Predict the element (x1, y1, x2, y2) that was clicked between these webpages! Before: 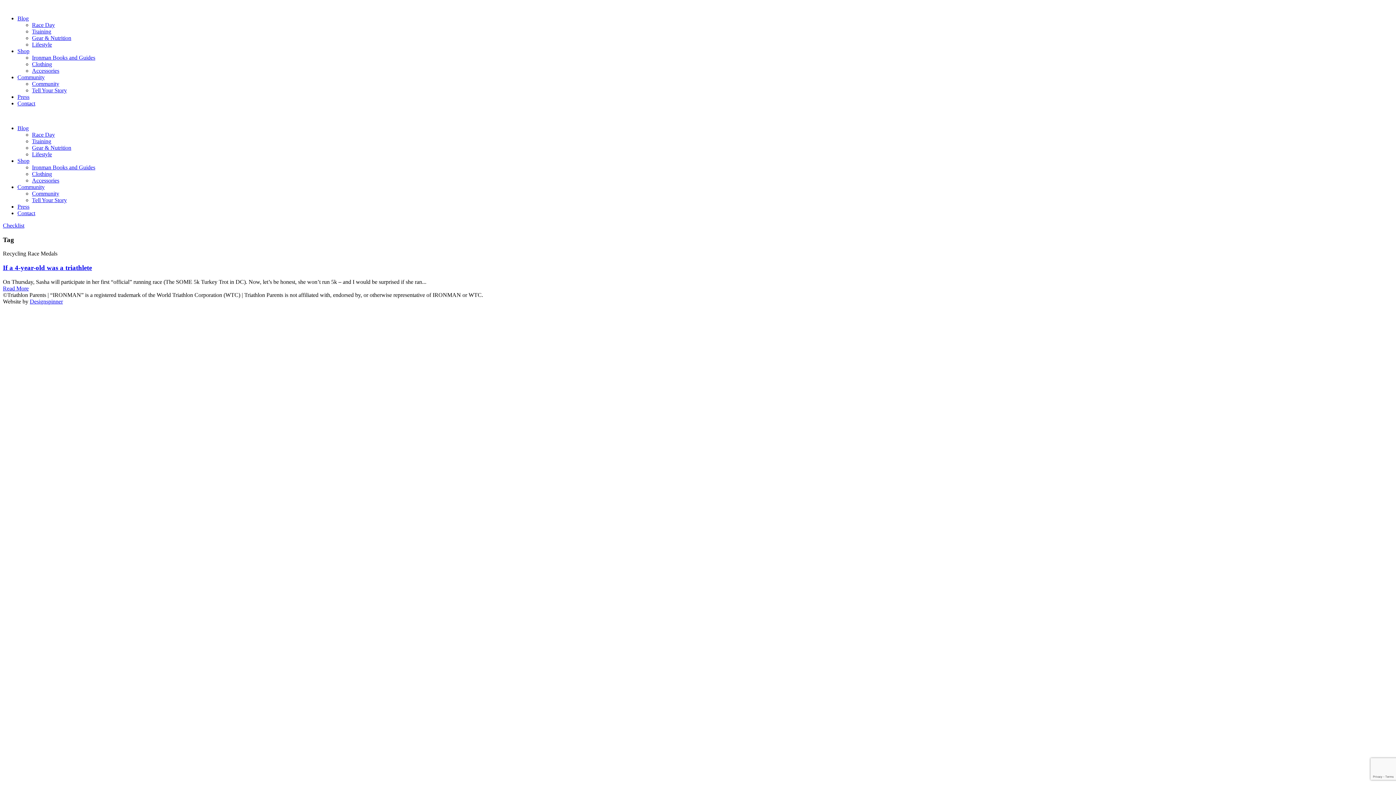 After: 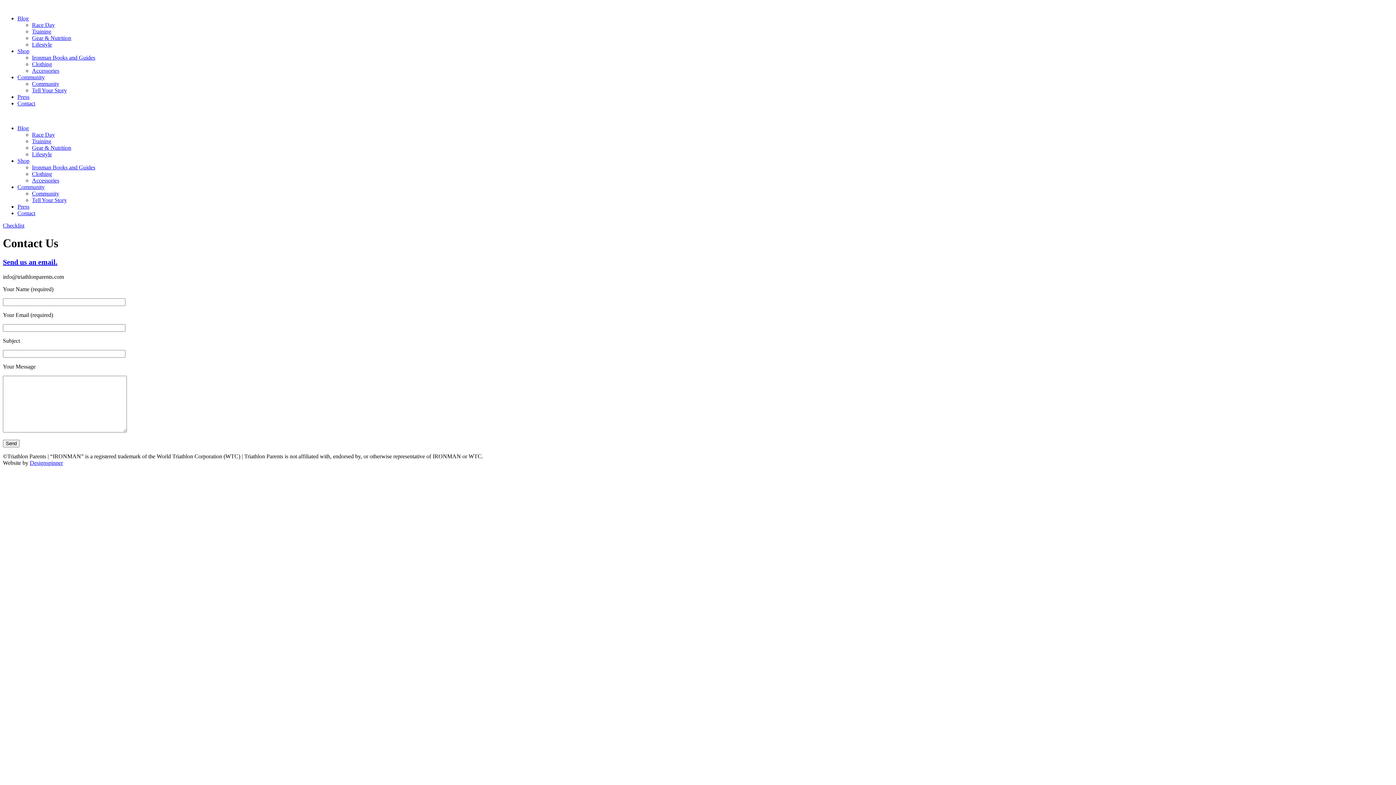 Action: label: Contact bbox: (17, 210, 35, 216)